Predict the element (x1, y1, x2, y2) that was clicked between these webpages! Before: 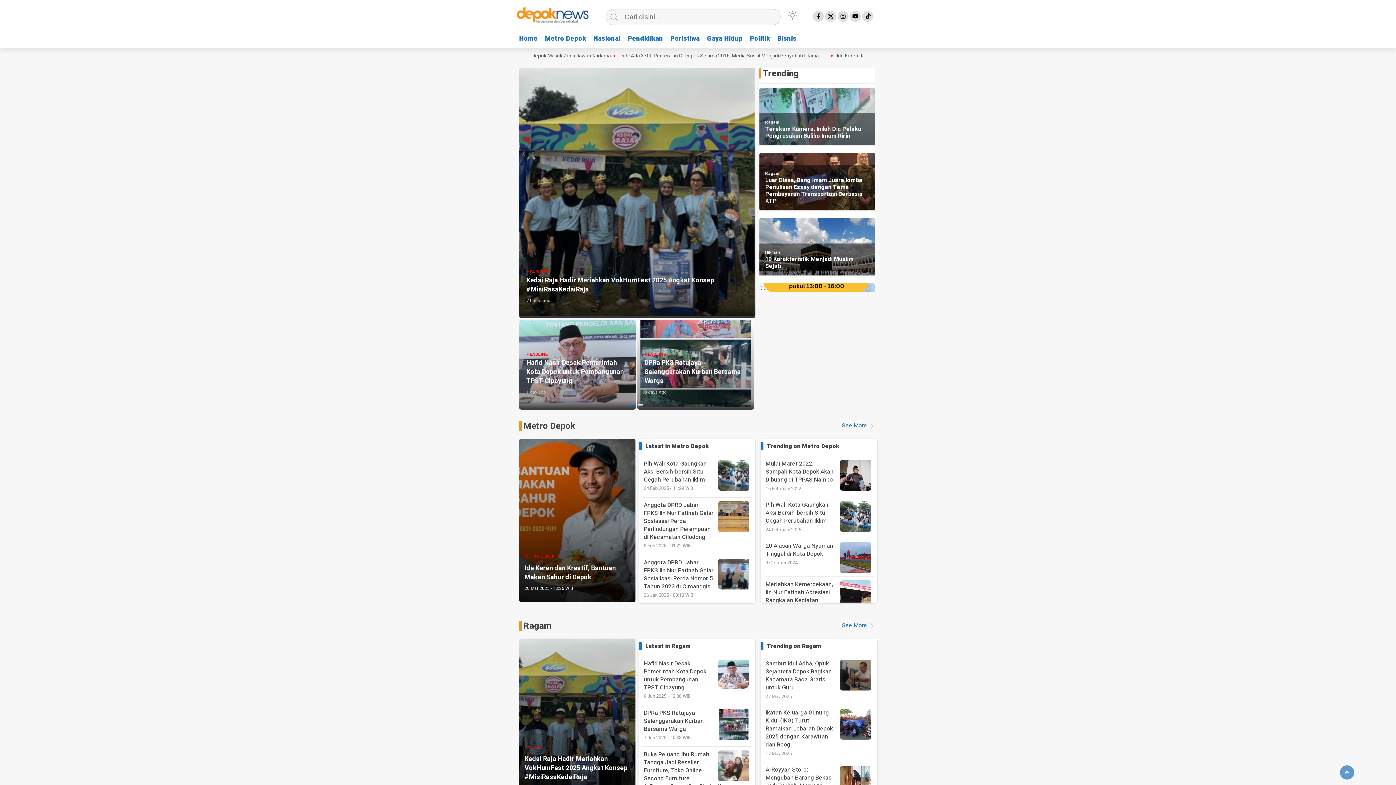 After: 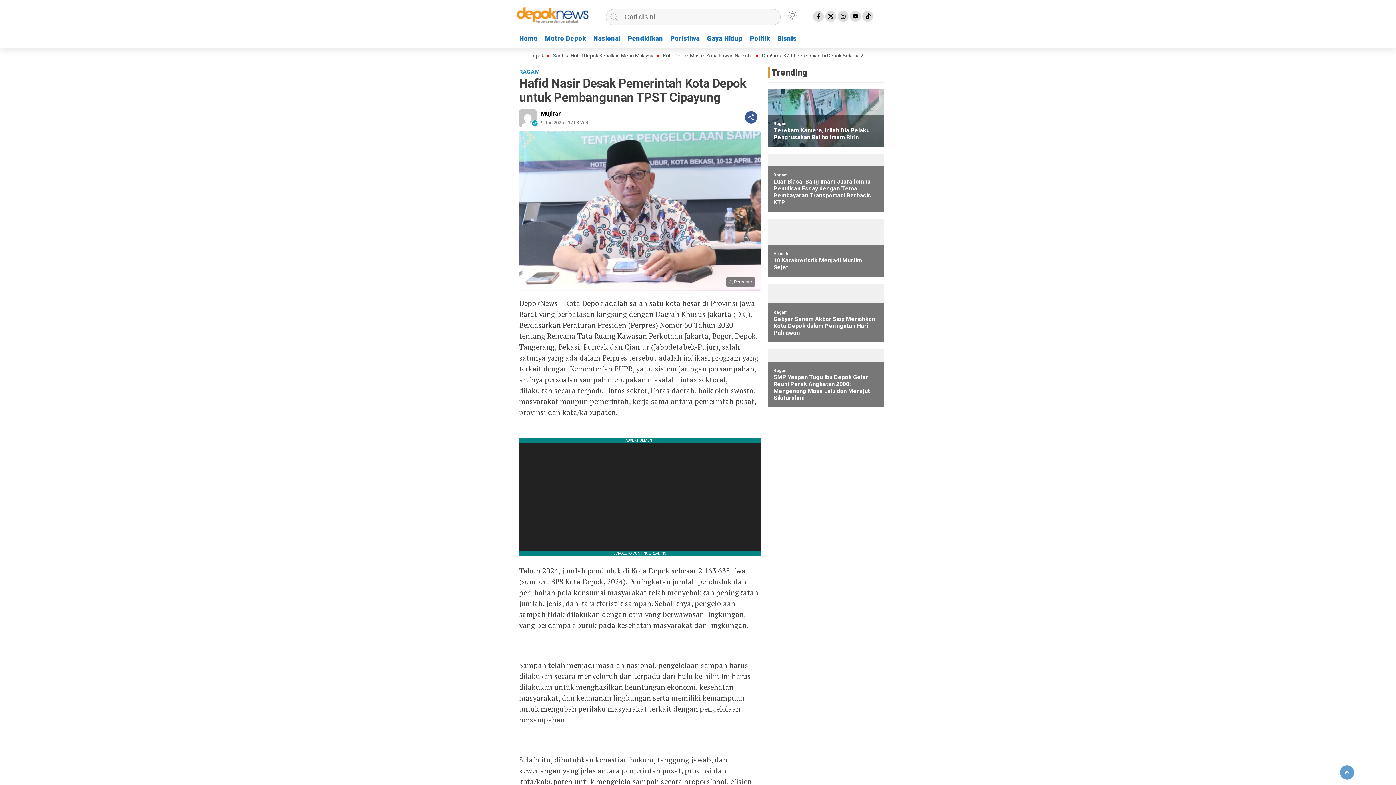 Action: bbox: (519, 320, 636, 409) label: HEADLINE

Hafid Nasir Desak Pemerintah Kota Depok untuk Pembangunan TPST Cipayung

1 day ago